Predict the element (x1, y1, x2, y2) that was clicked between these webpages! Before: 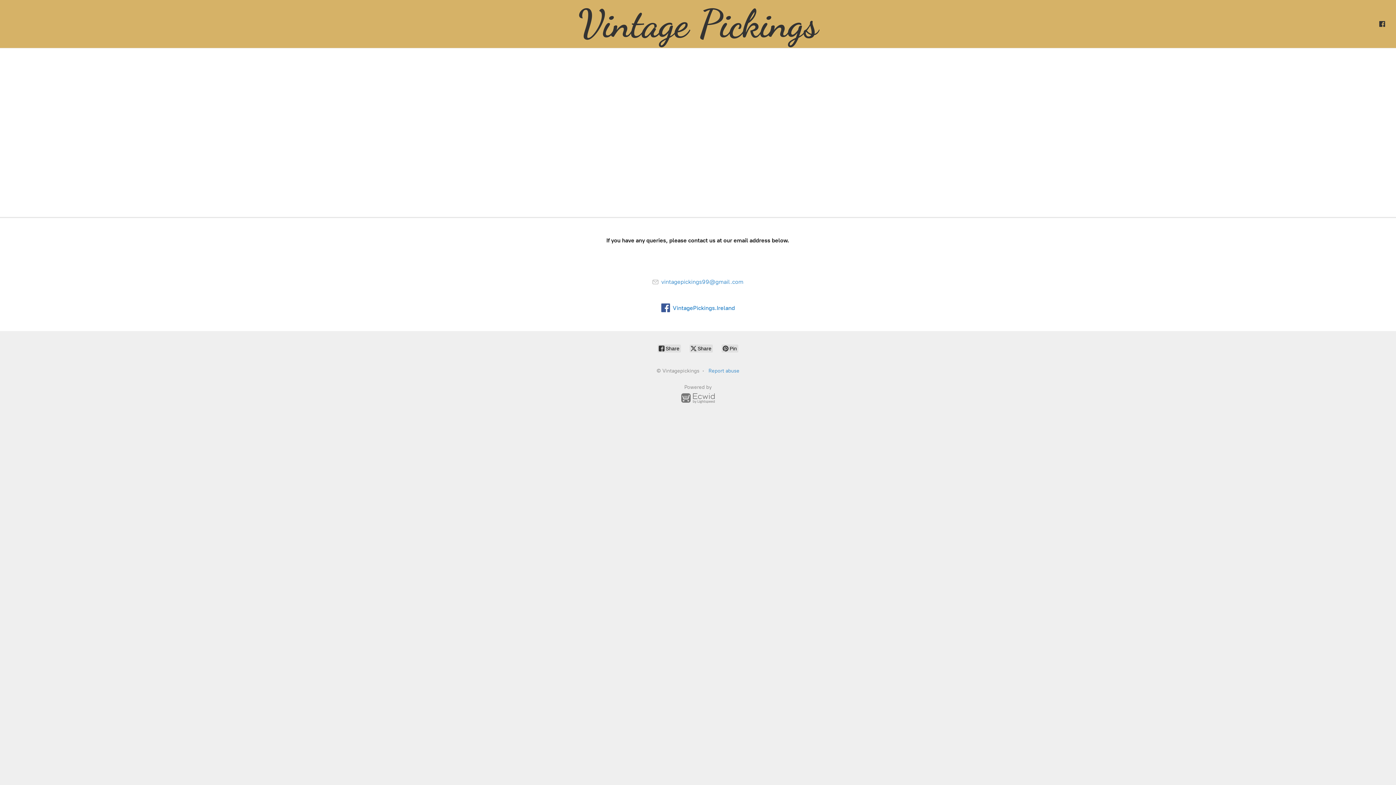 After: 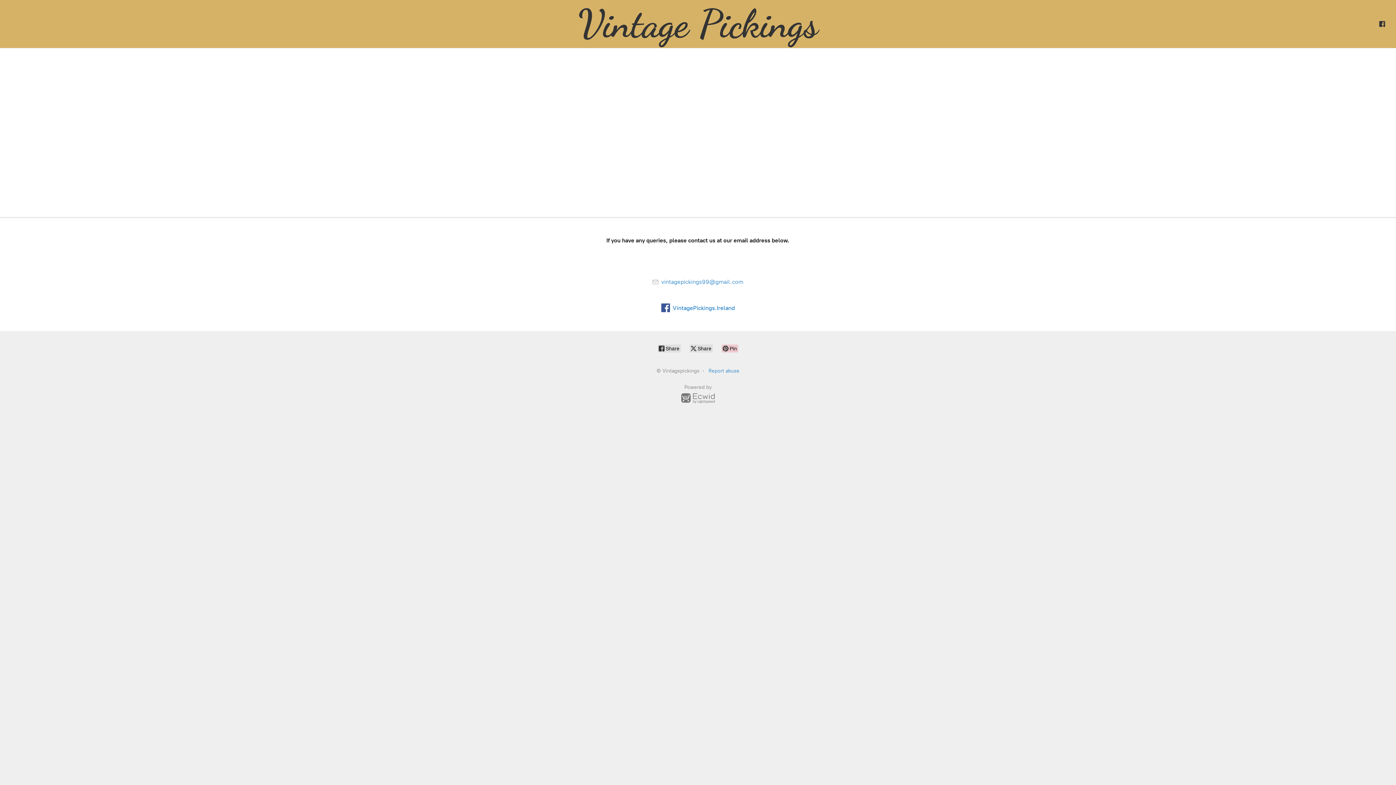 Action: bbox: (721, 344, 738, 352) label:  Pin